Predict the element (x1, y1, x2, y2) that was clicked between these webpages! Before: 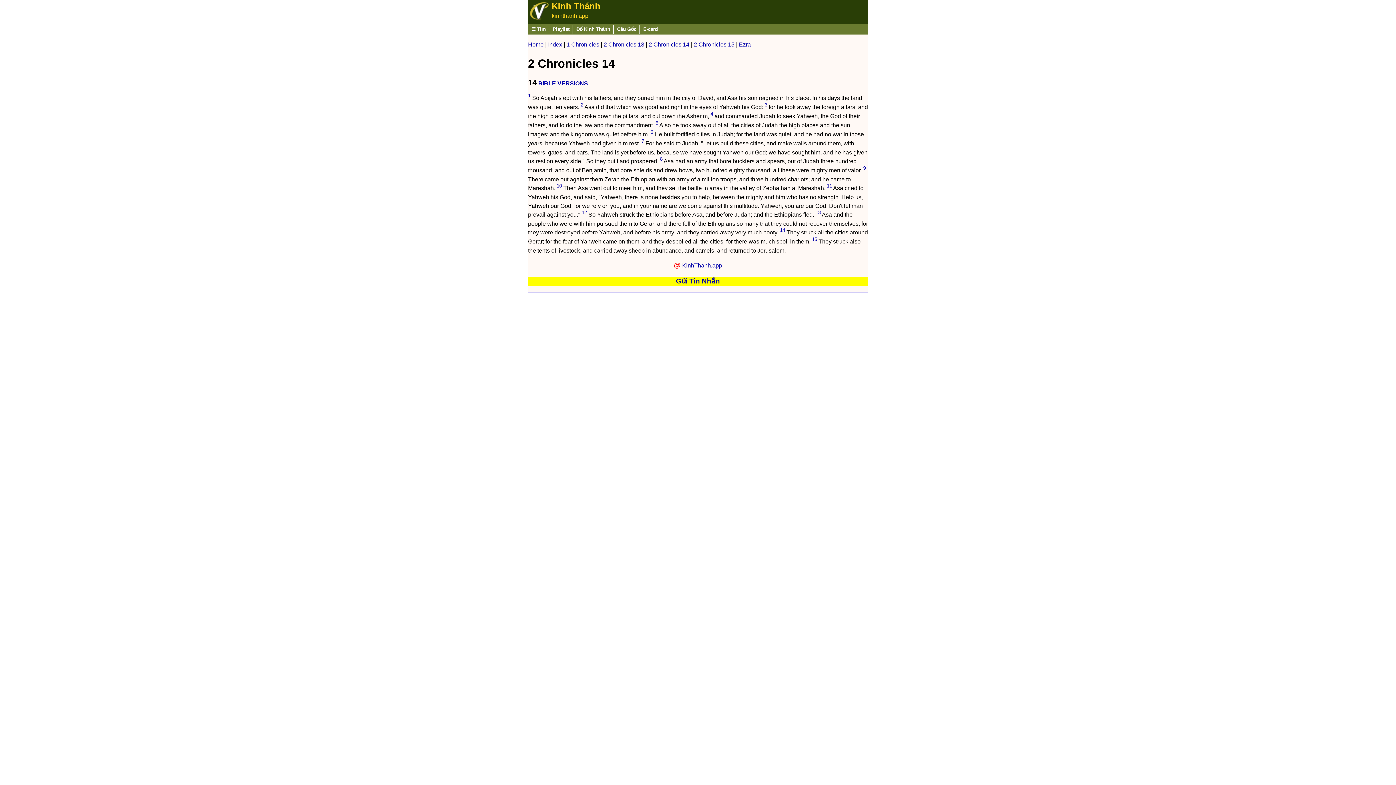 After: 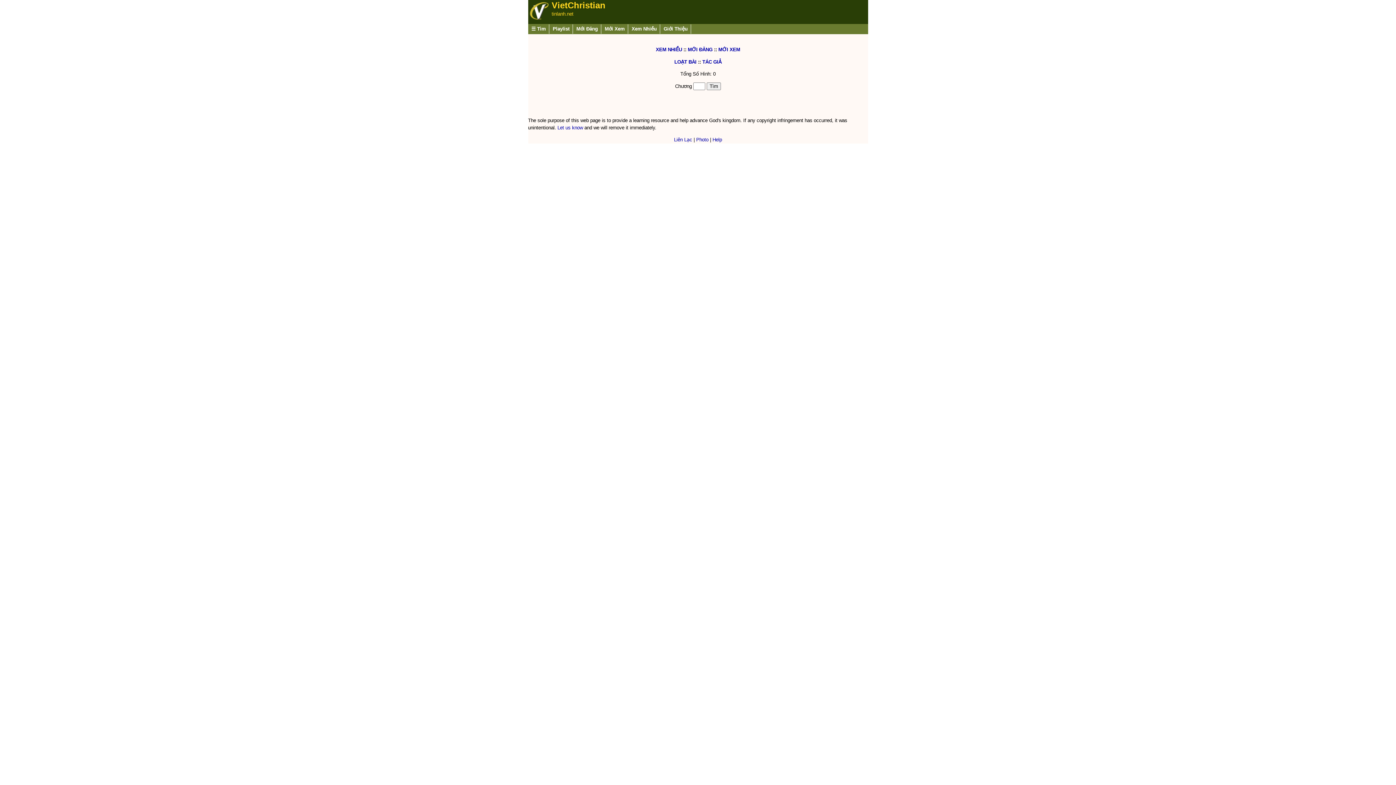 Action: label: E-card bbox: (640, 24, 660, 34)